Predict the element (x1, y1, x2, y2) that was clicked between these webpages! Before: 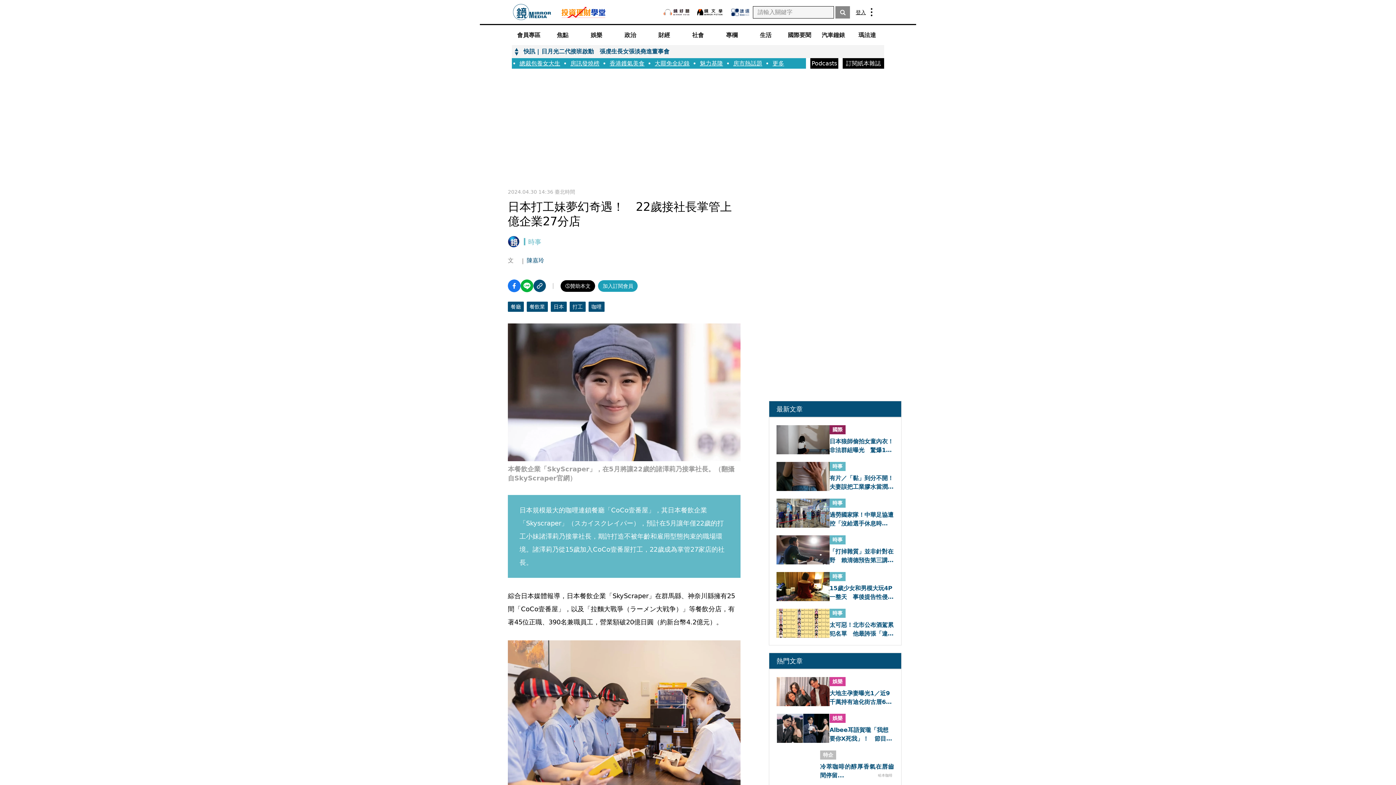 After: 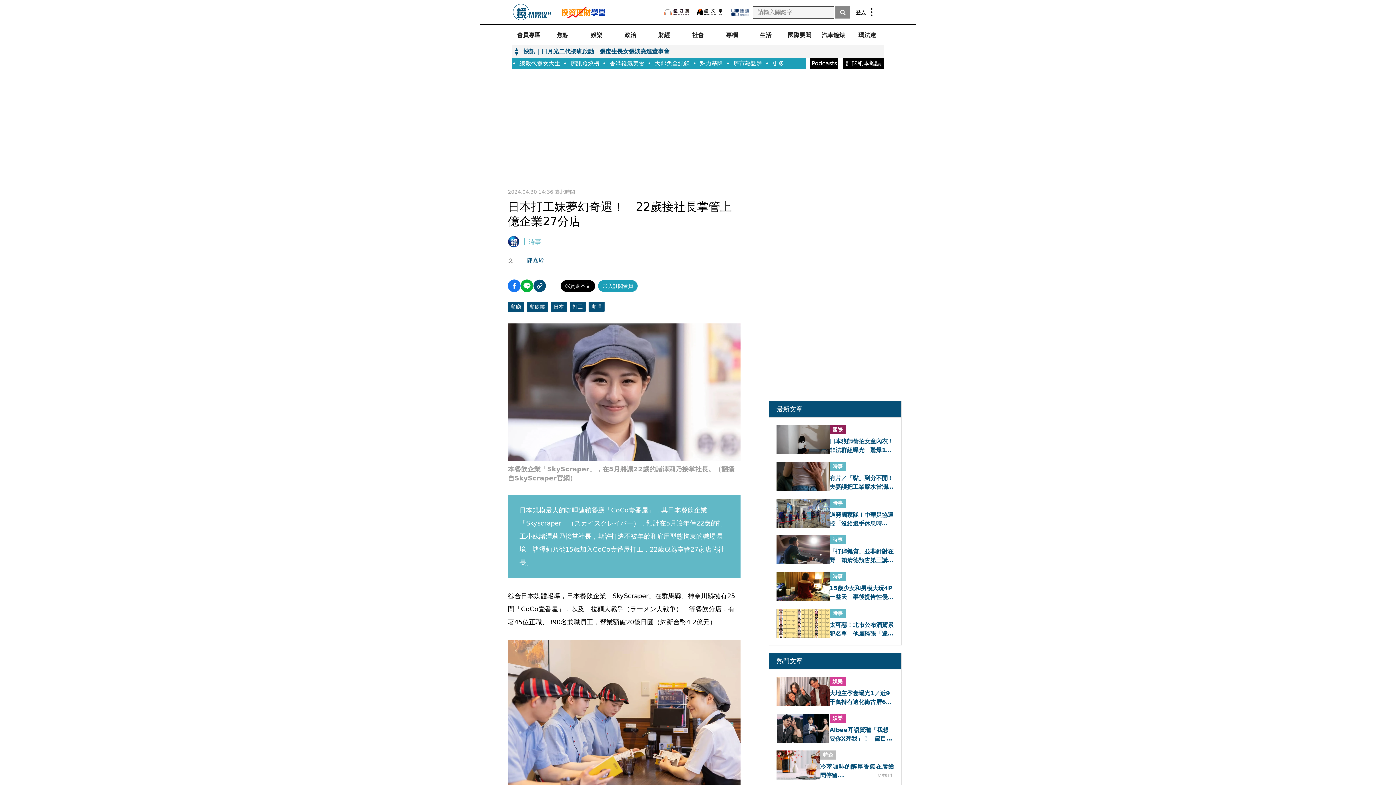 Action: bbox: (663, 9, 690, 15) label: 鏡好聽